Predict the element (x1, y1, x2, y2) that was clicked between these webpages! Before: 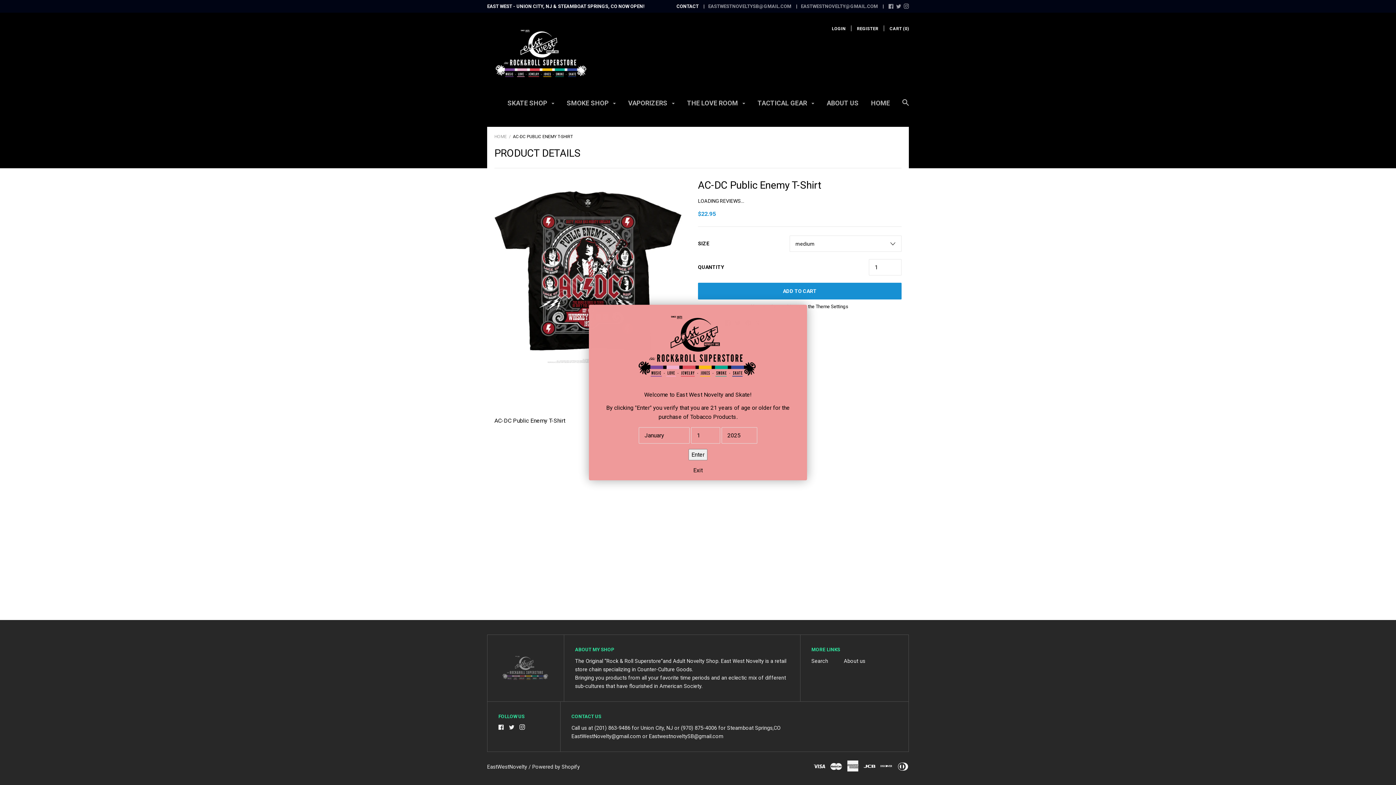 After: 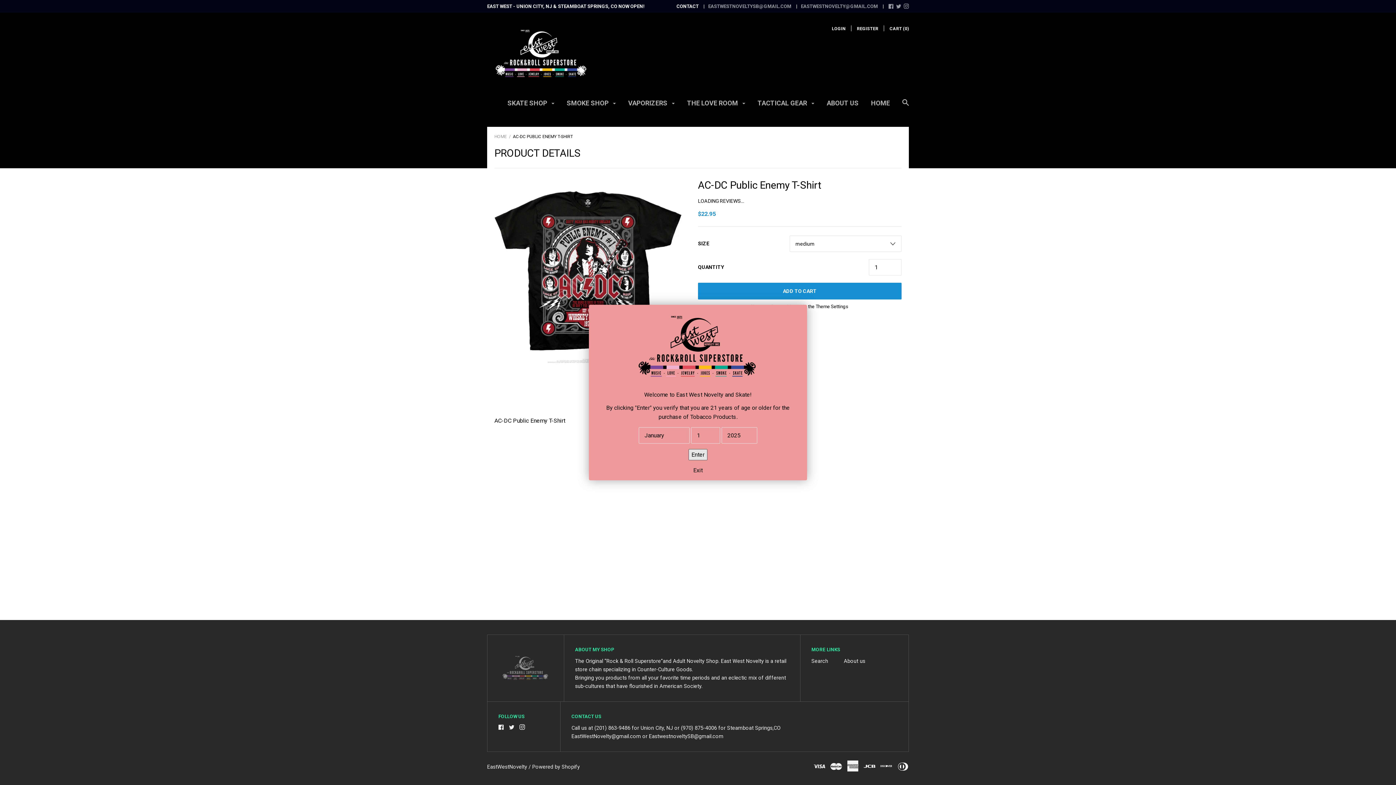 Action: label: Enter bbox: (688, 449, 707, 460)